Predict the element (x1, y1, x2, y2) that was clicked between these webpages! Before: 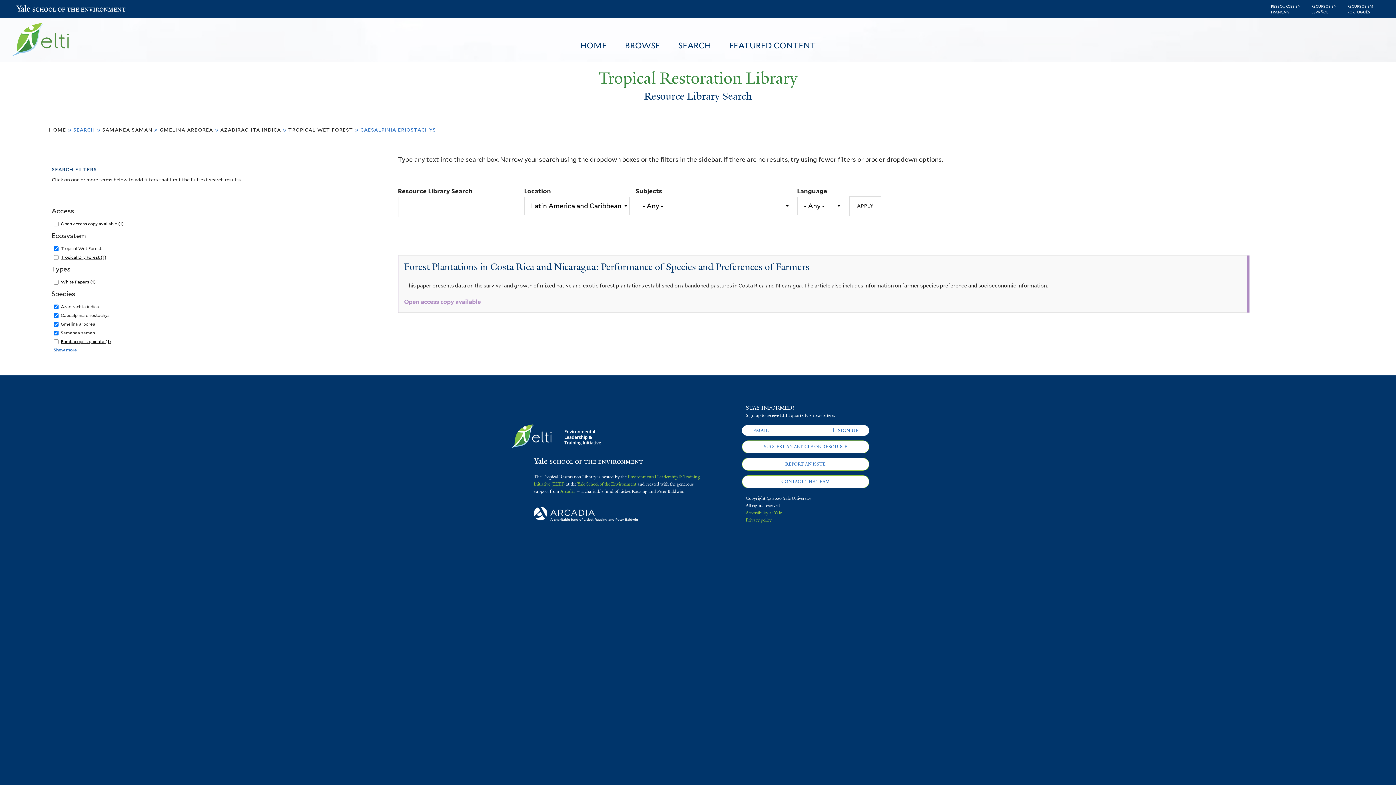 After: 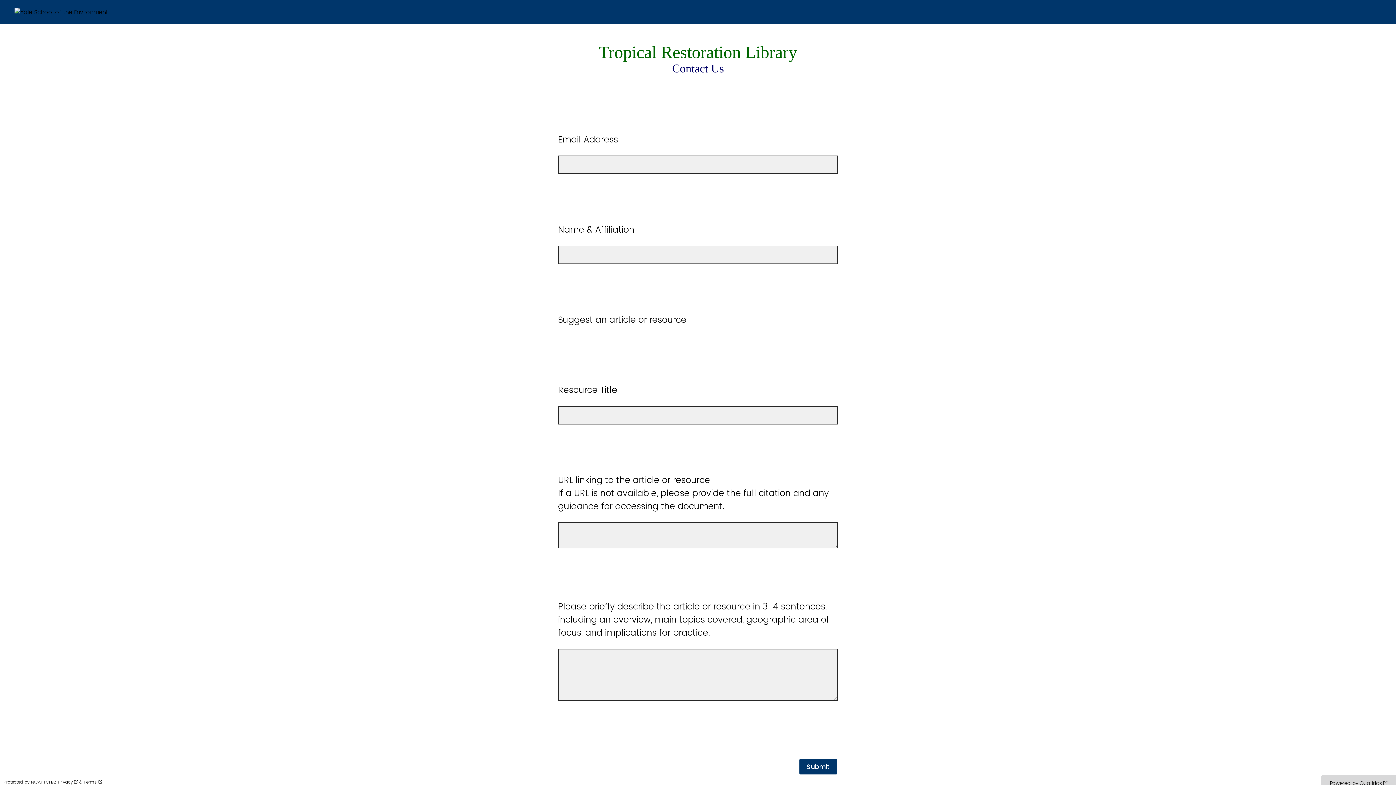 Action: bbox: (742, 440, 869, 453) label: SUGGEST AN ARTICLE OR RESOURCE